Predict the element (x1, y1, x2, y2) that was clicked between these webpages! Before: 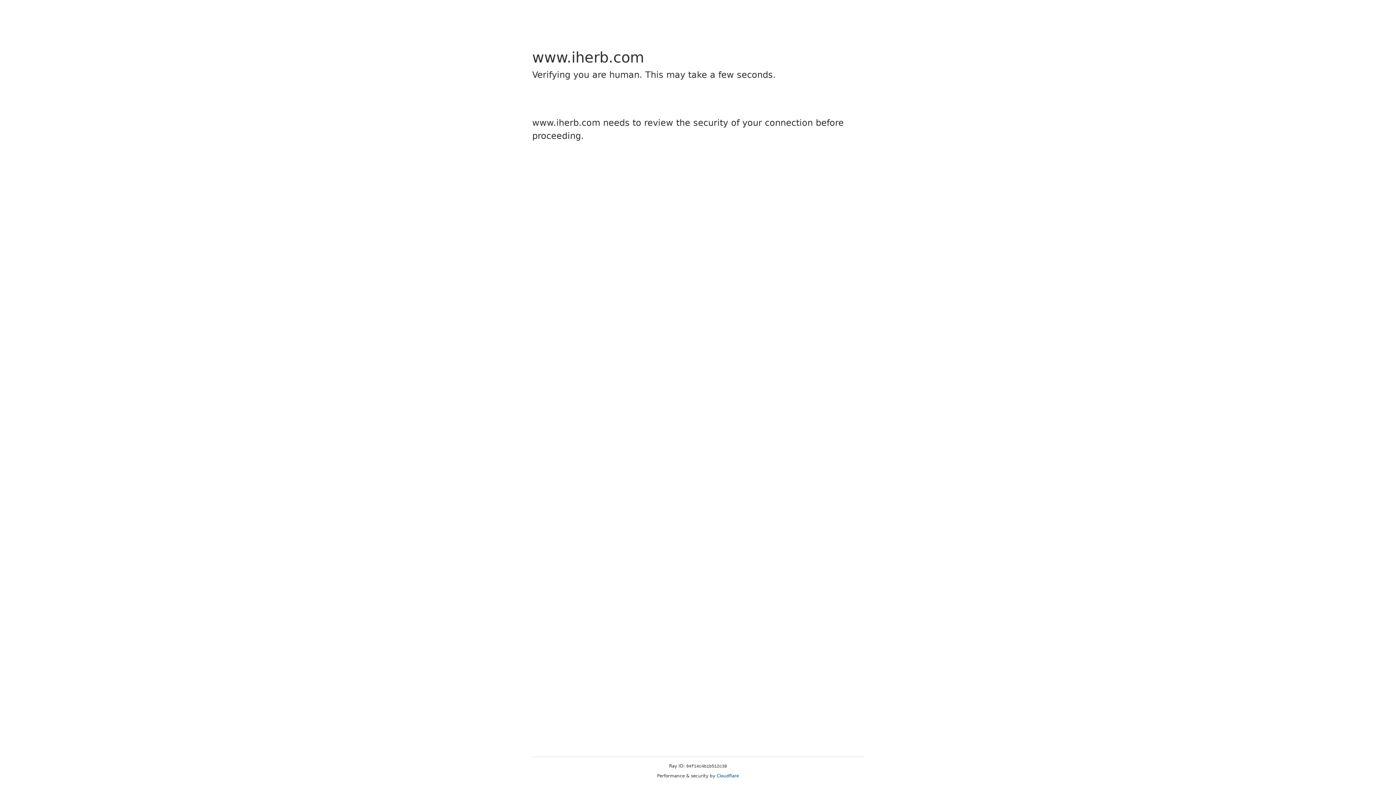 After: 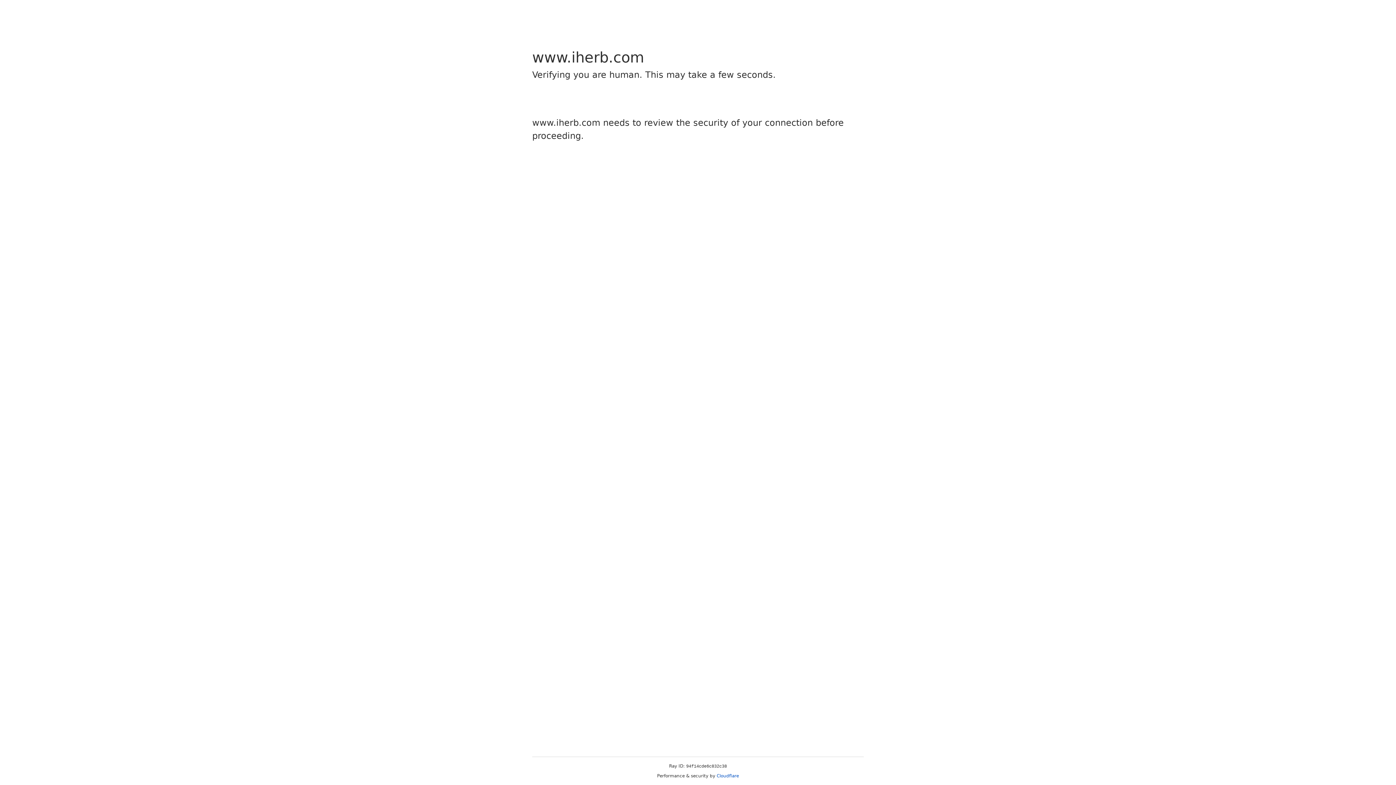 Action: label: Cloudflare bbox: (716, 773, 739, 778)